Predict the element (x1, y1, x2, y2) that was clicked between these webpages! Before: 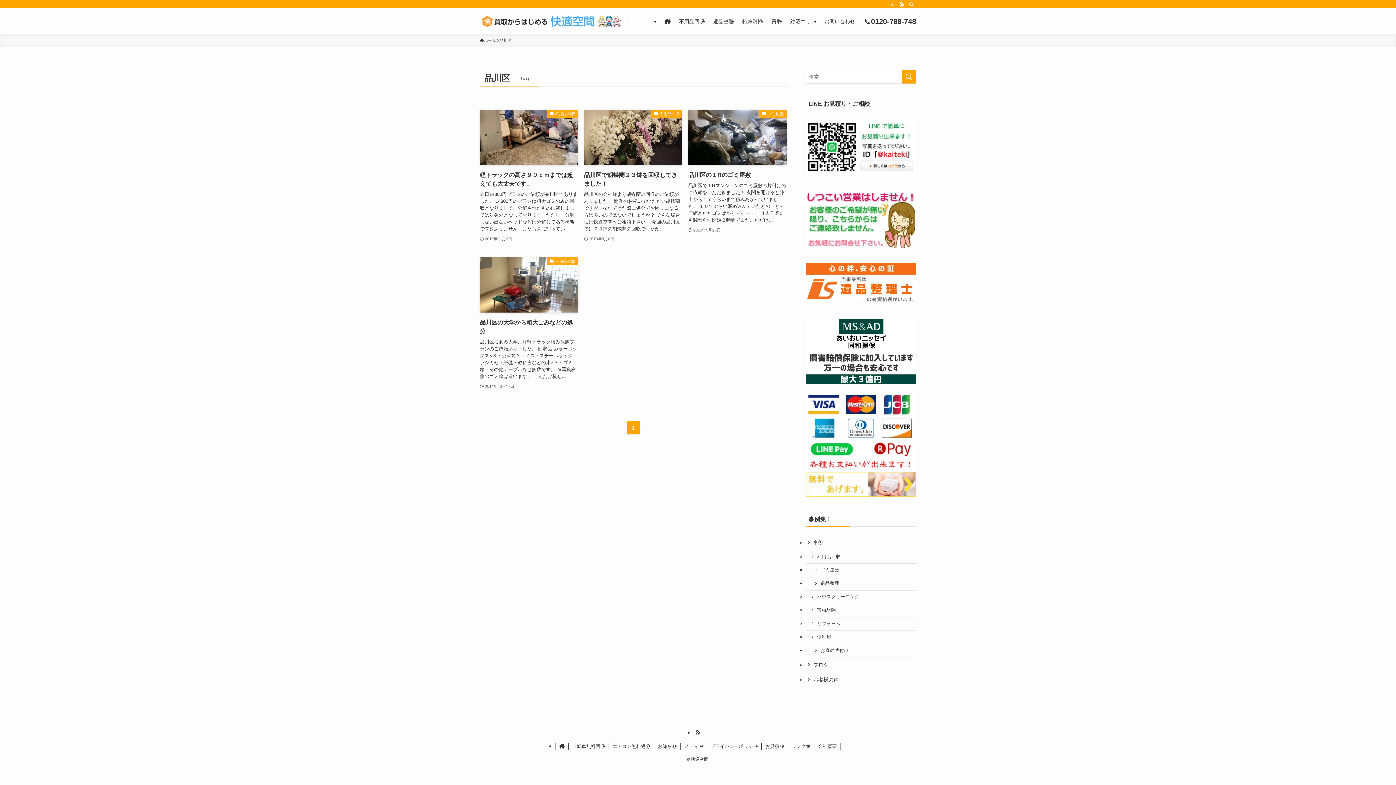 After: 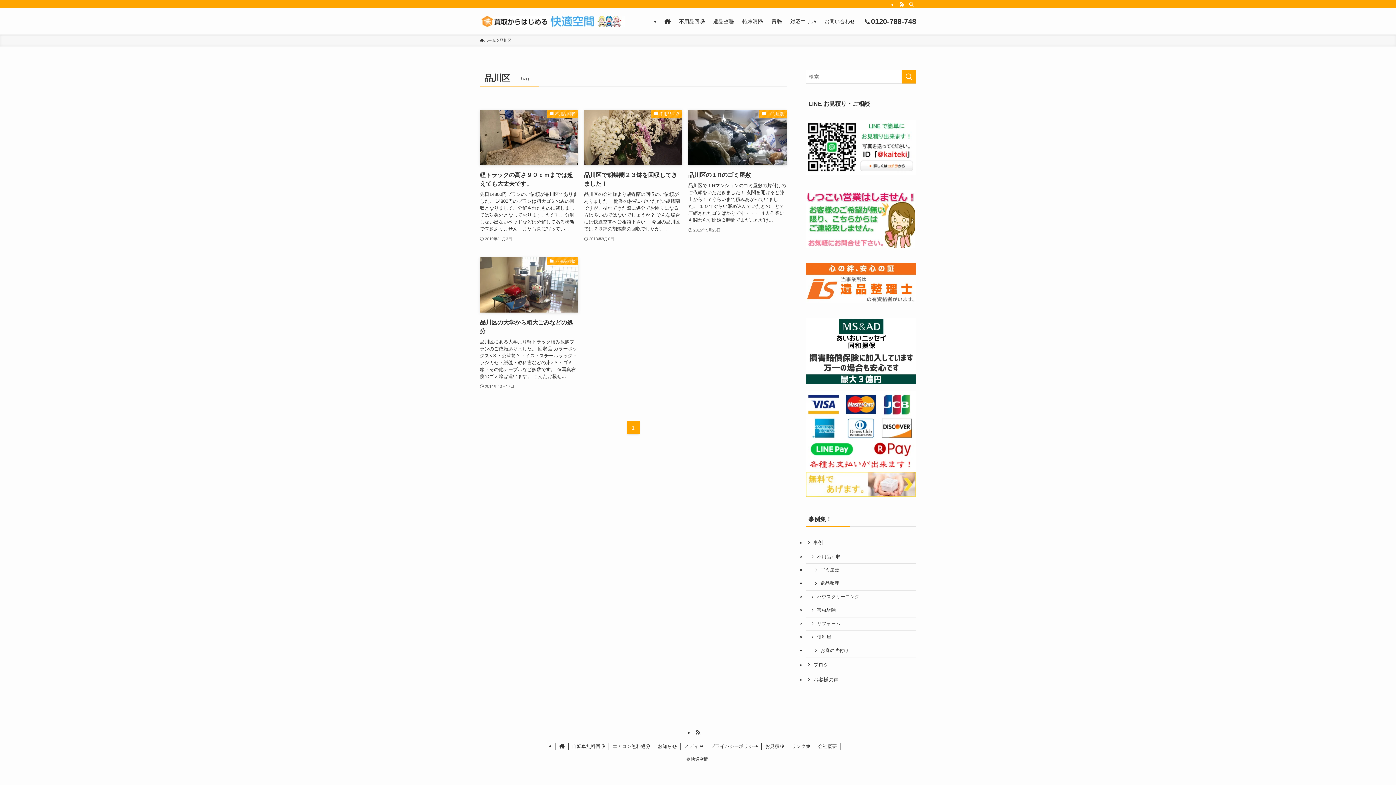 Action: bbox: (694, 729, 701, 736) label: rss